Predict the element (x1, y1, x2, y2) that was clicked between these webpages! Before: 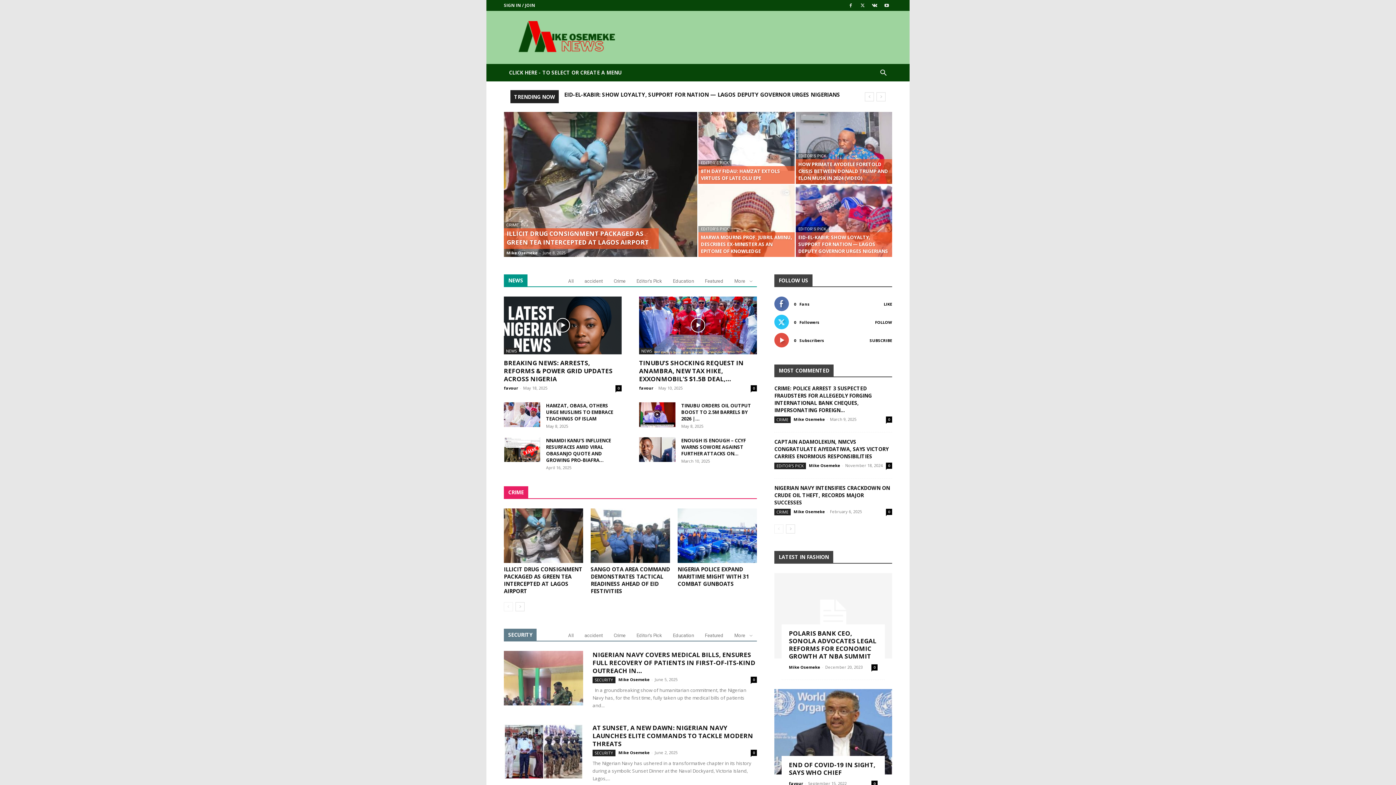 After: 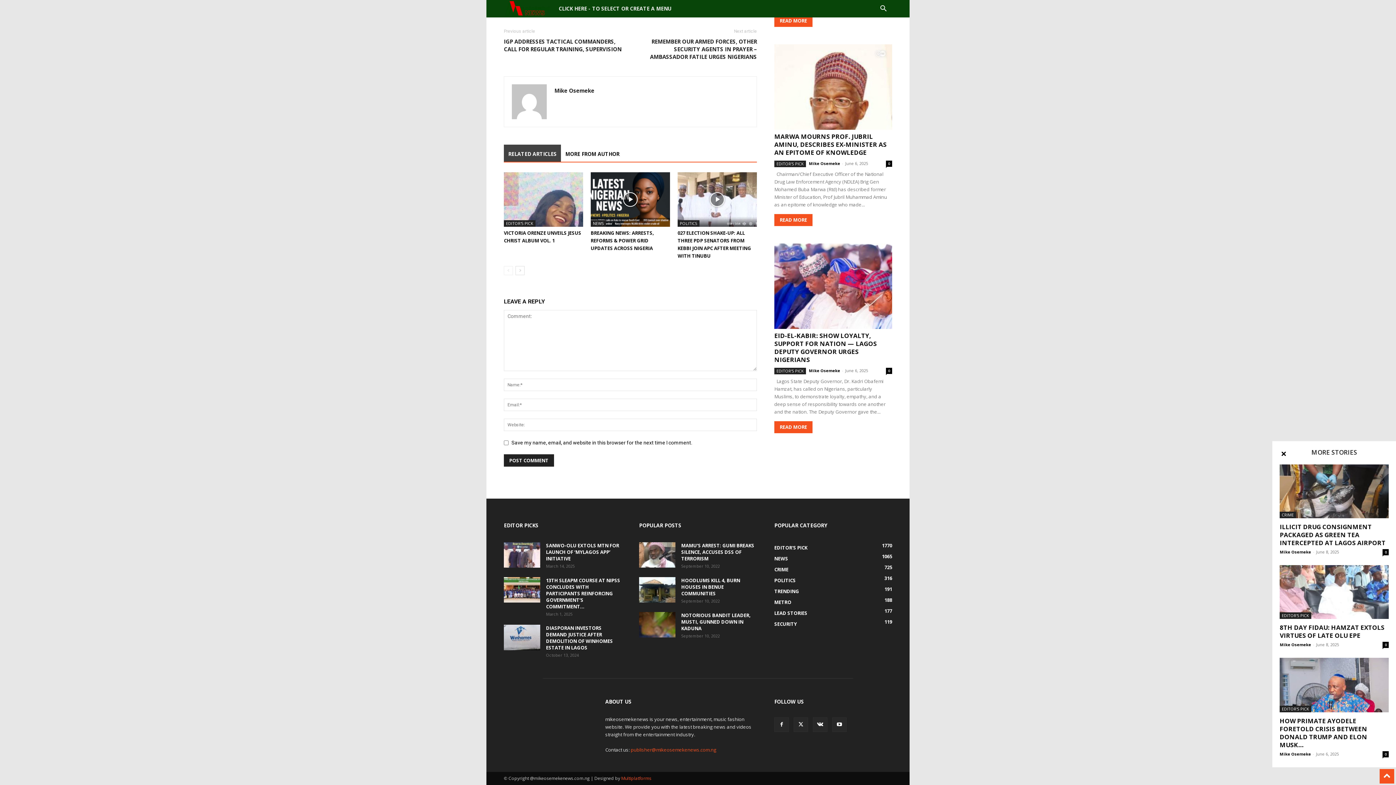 Action: bbox: (871, 664, 877, 670) label: 0